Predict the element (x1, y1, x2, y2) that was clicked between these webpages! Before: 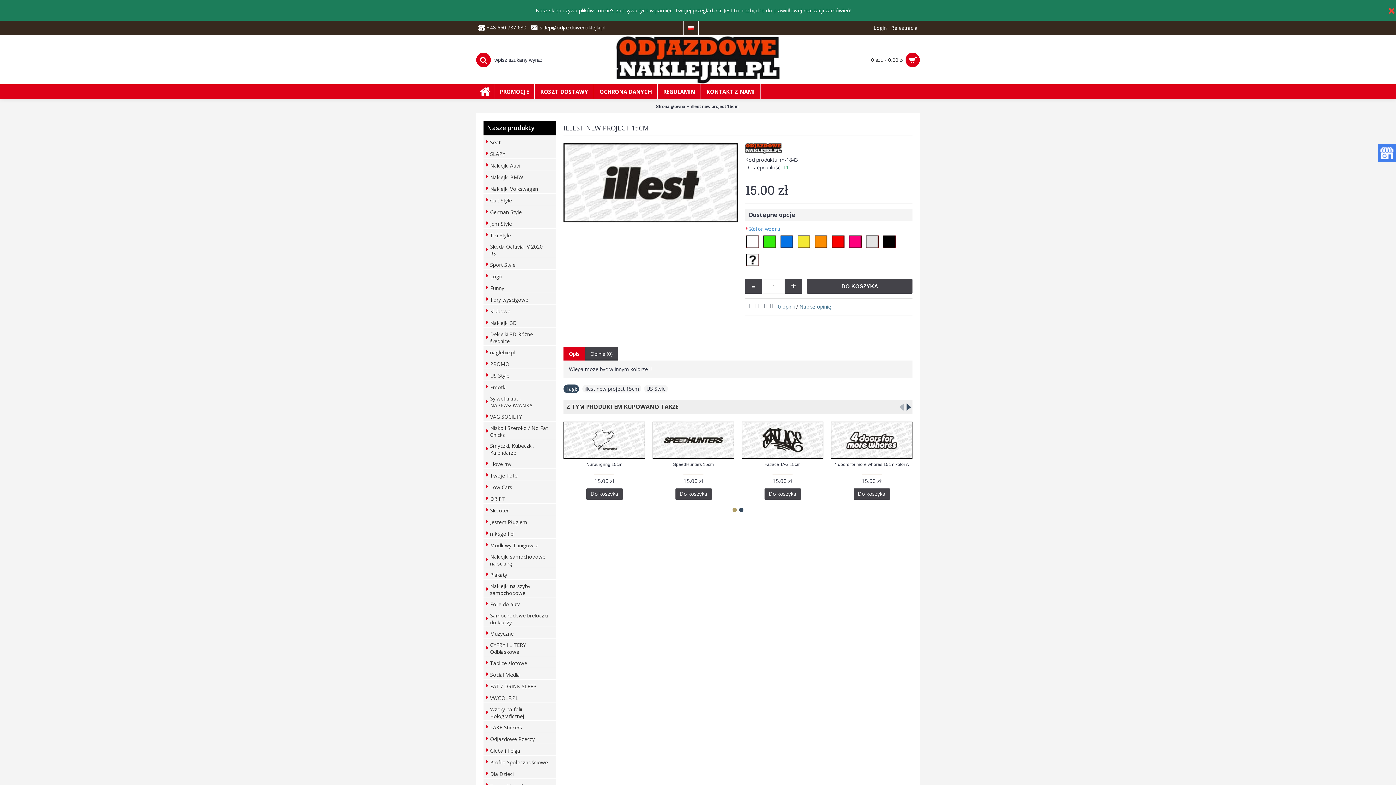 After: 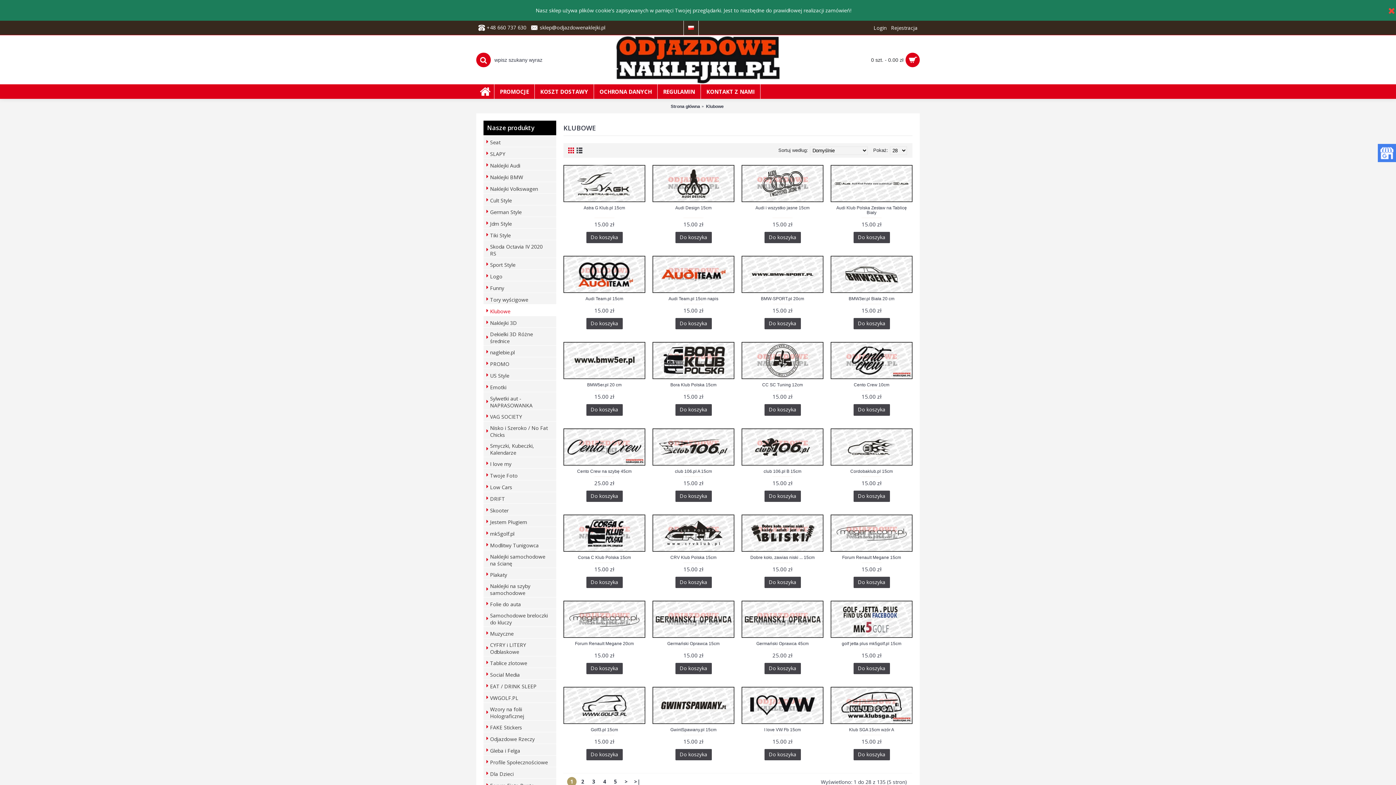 Action: label: Klubowe bbox: (483, 304, 556, 316)